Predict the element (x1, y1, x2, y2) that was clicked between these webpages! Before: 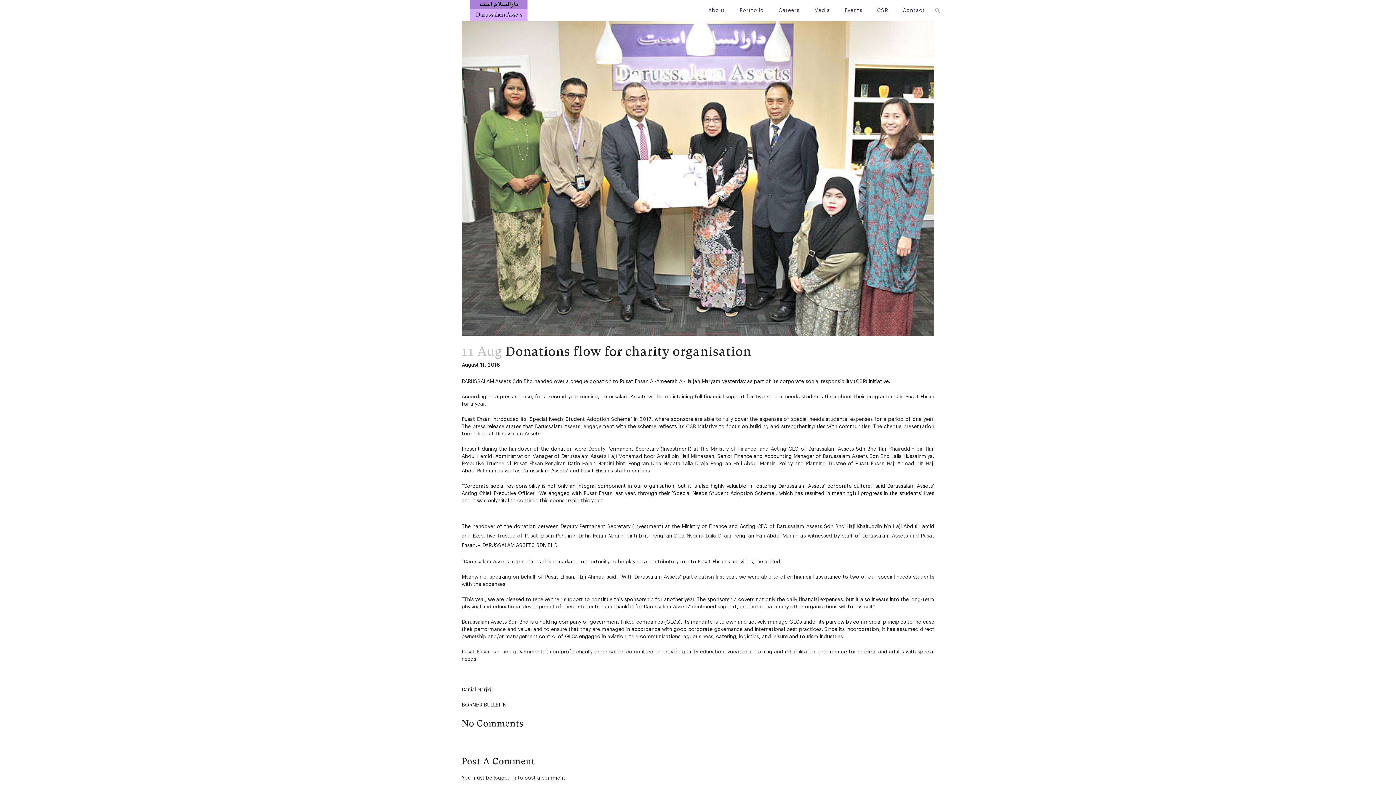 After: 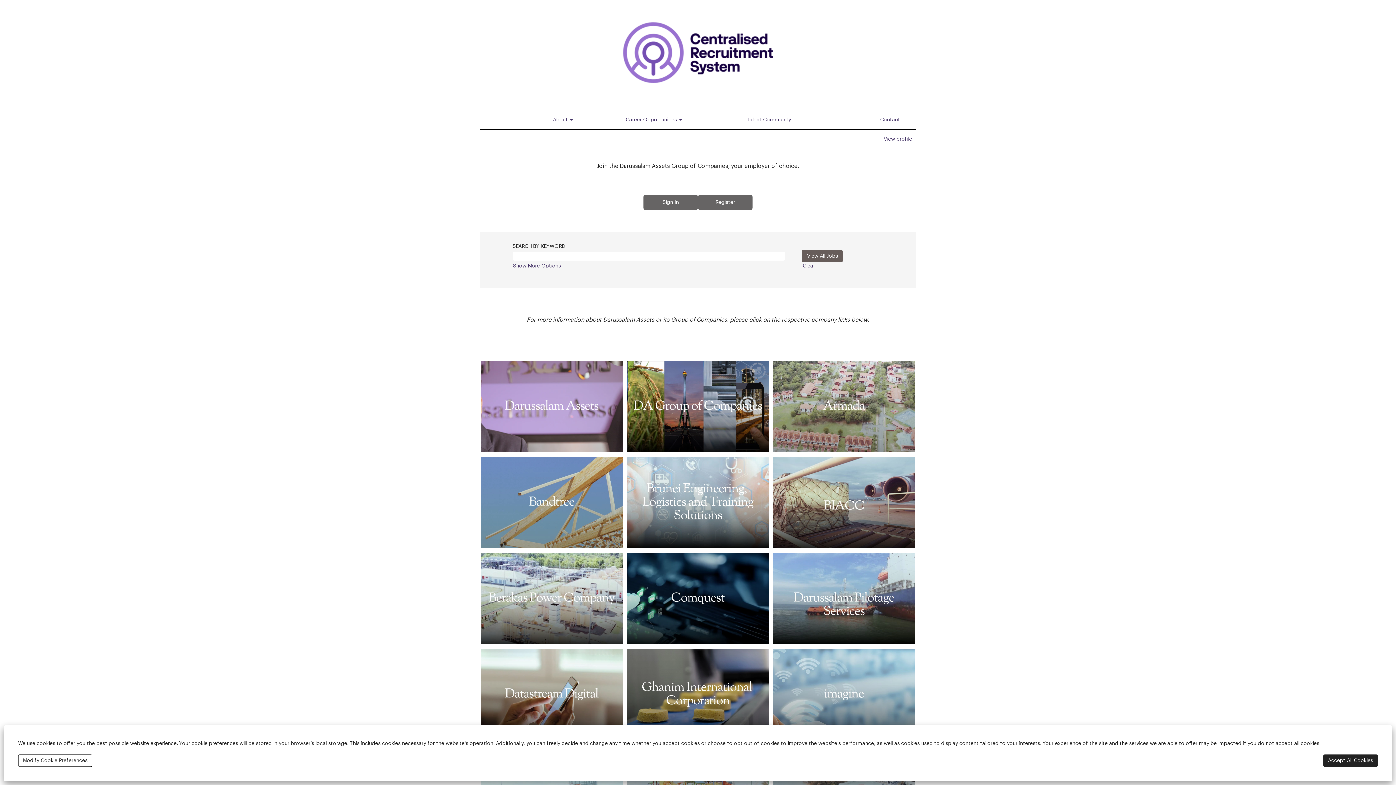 Action: bbox: (771, 0, 807, 21) label: Careers